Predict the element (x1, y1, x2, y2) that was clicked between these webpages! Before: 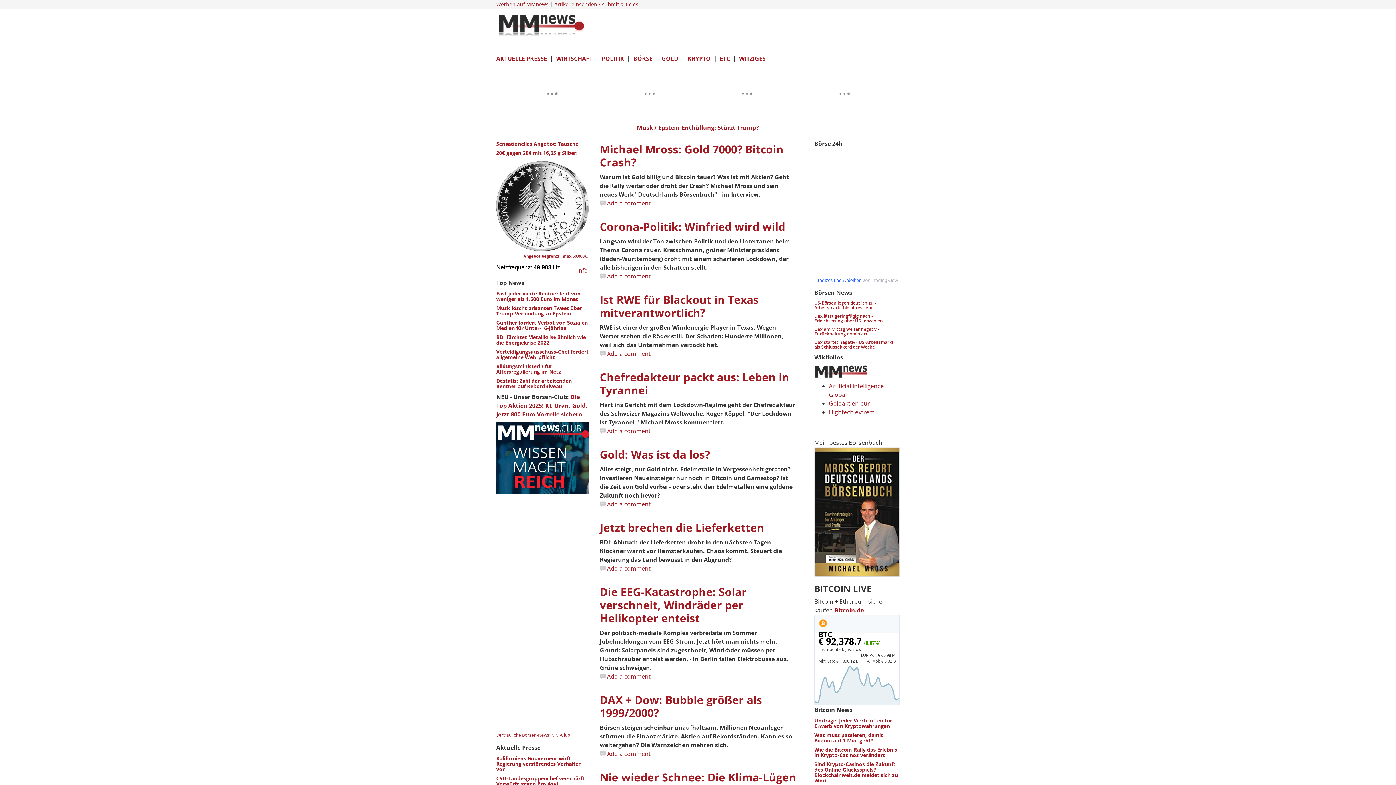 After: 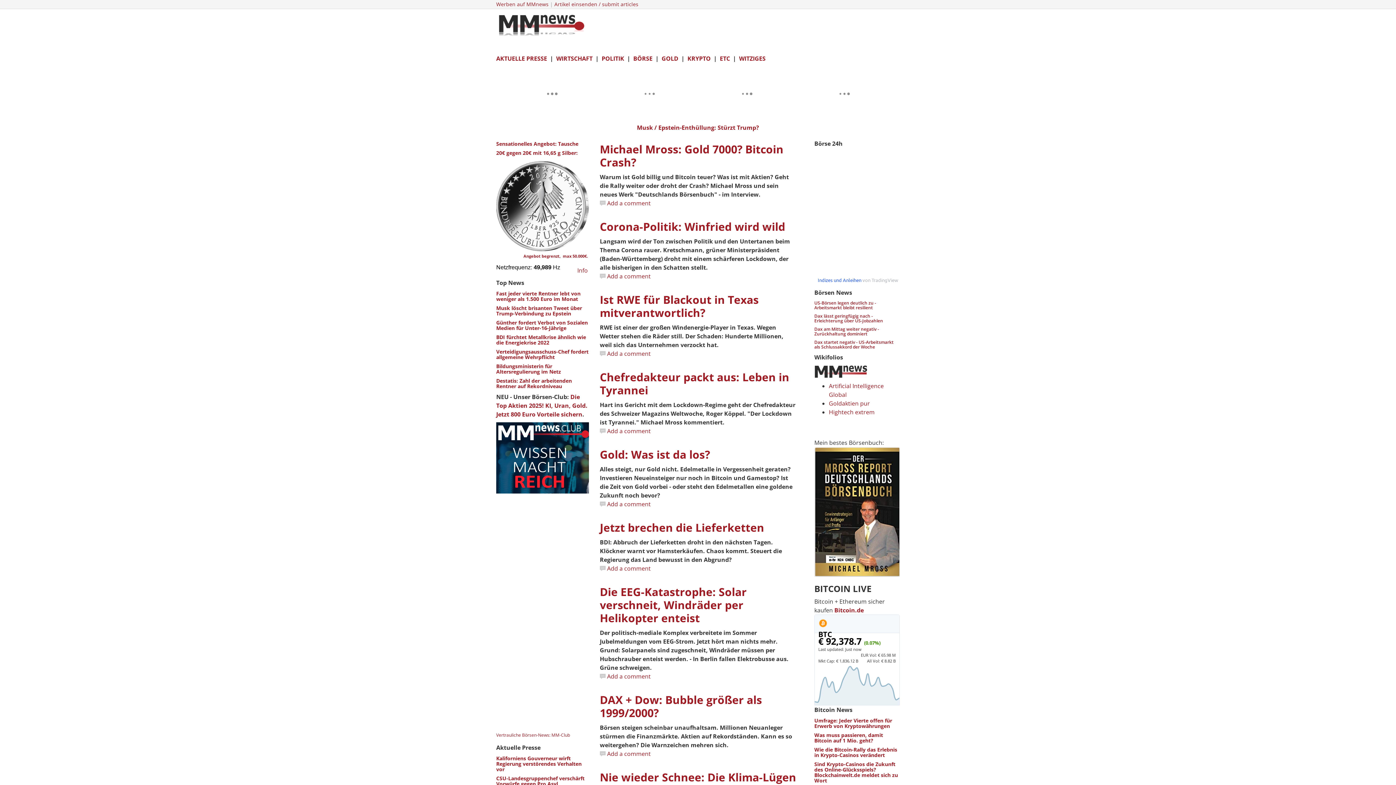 Action: bbox: (496, 392, 587, 418) label: Die Top Aktien 2025! KI, Uran, Gold. Jetzt 800 Euro Vorteile sichern